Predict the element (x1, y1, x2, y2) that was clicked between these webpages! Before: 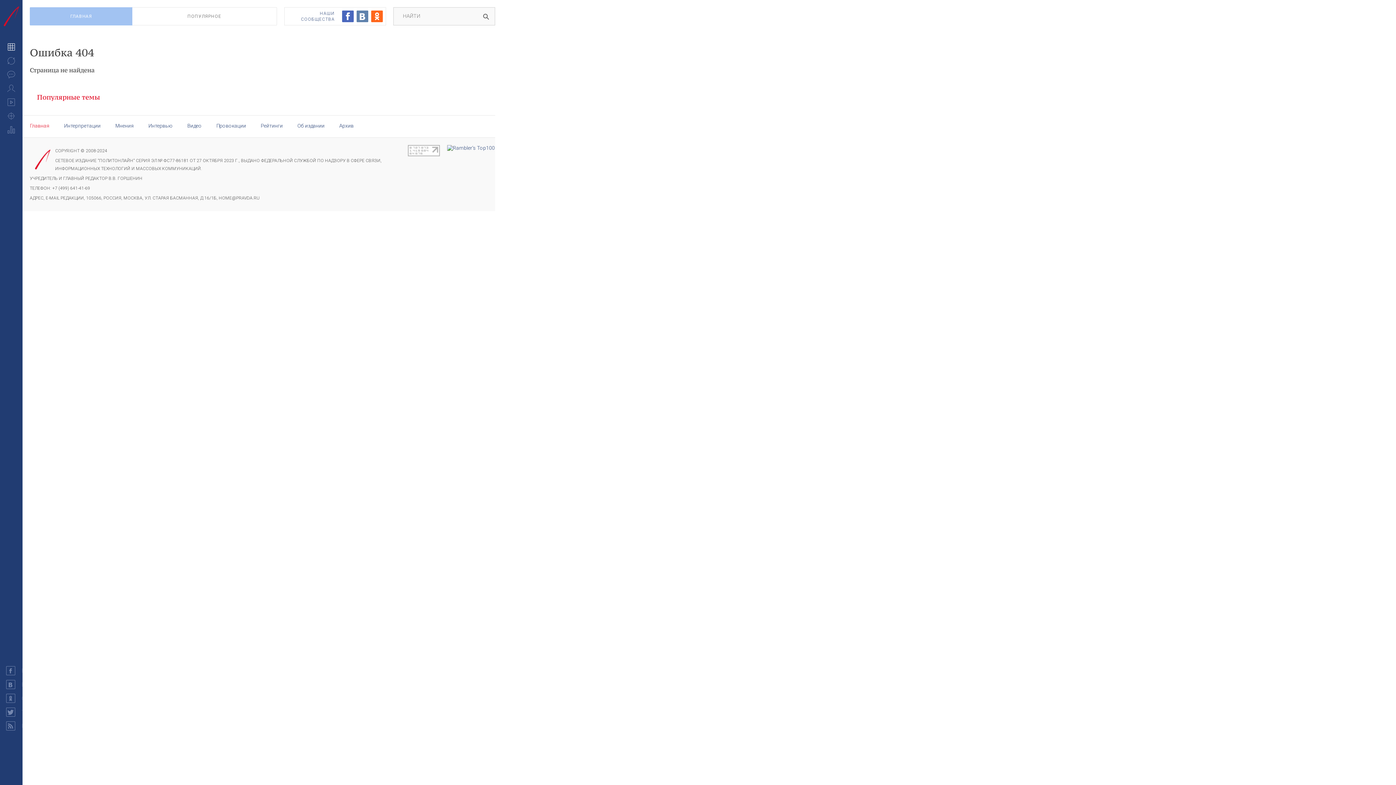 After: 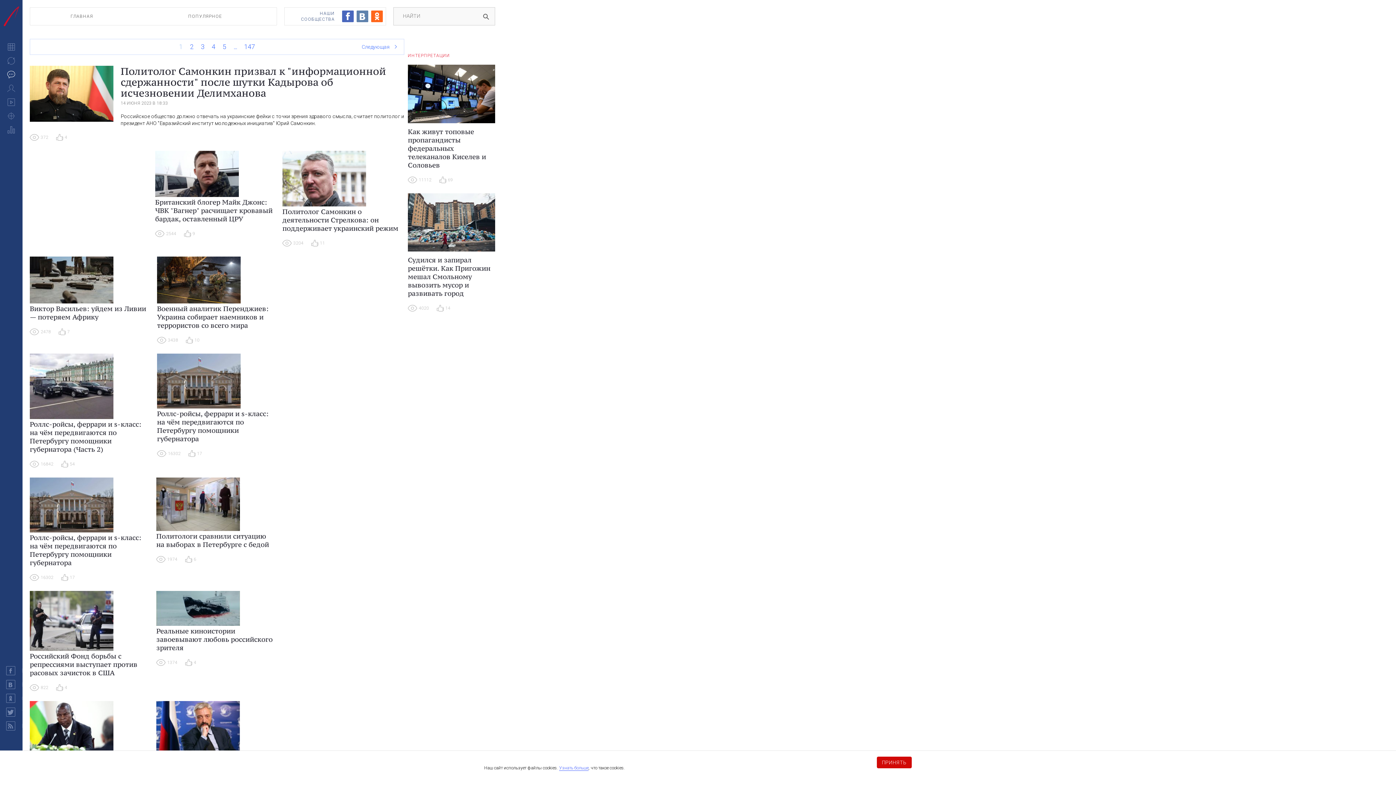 Action: label: Мнения bbox: (115, 122, 133, 128)